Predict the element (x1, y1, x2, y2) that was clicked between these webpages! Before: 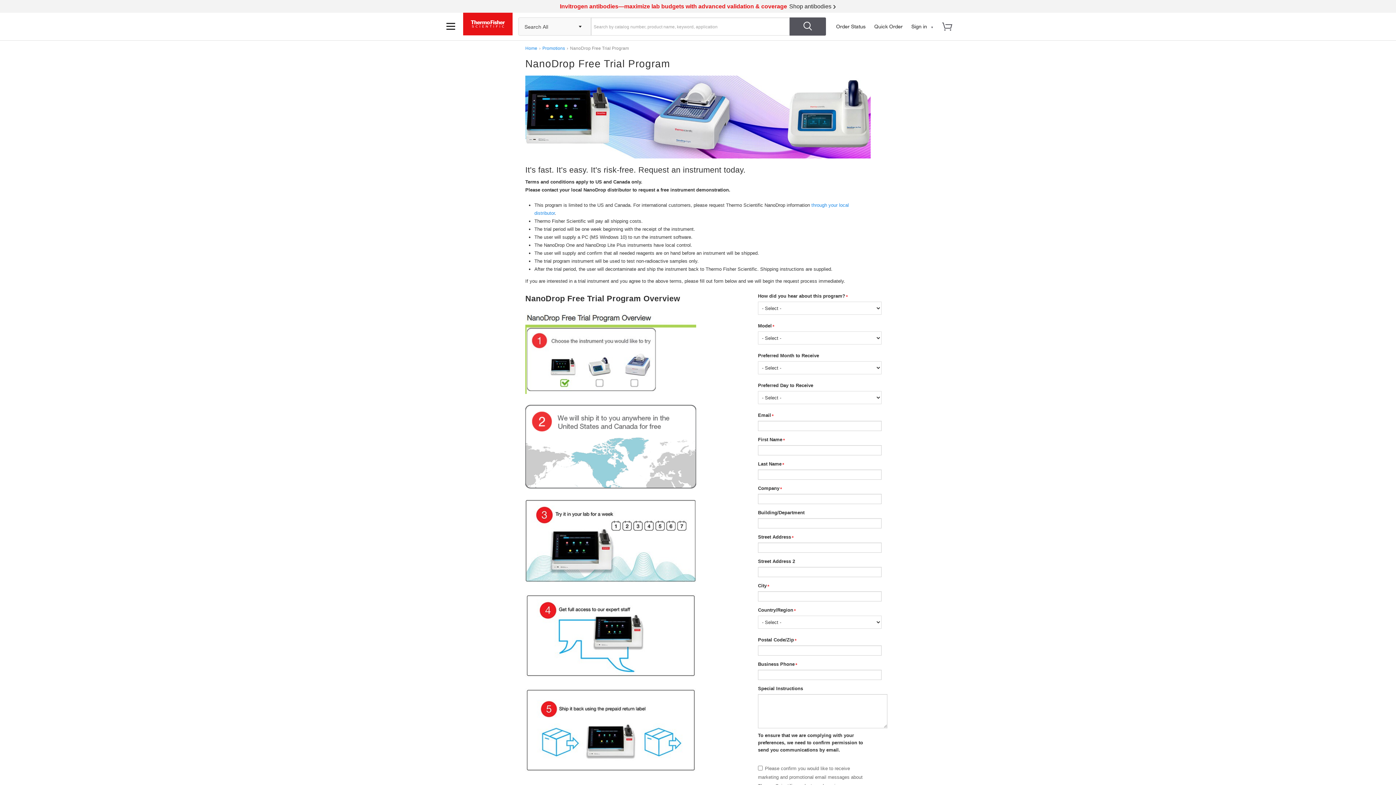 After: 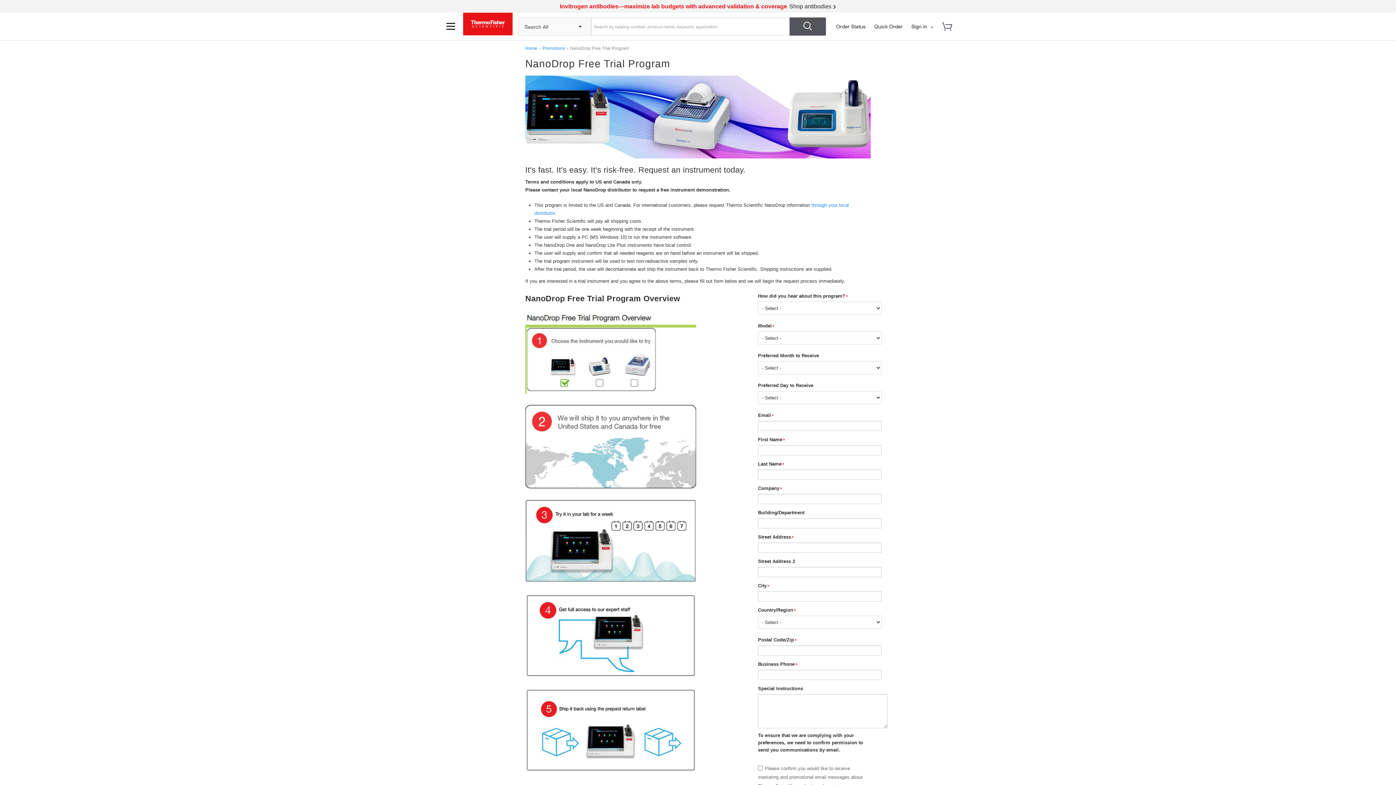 Action: bbox: (941, 20, 957, 36)